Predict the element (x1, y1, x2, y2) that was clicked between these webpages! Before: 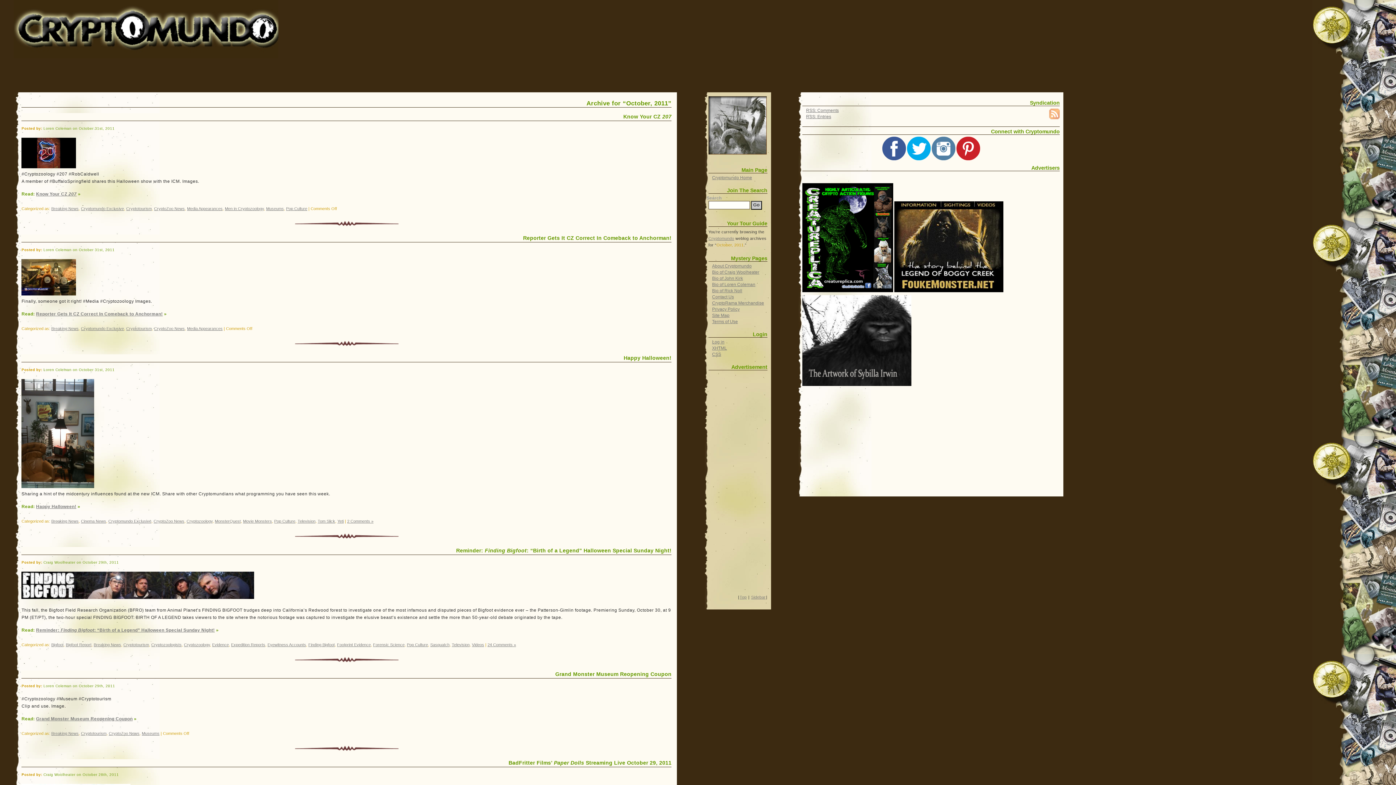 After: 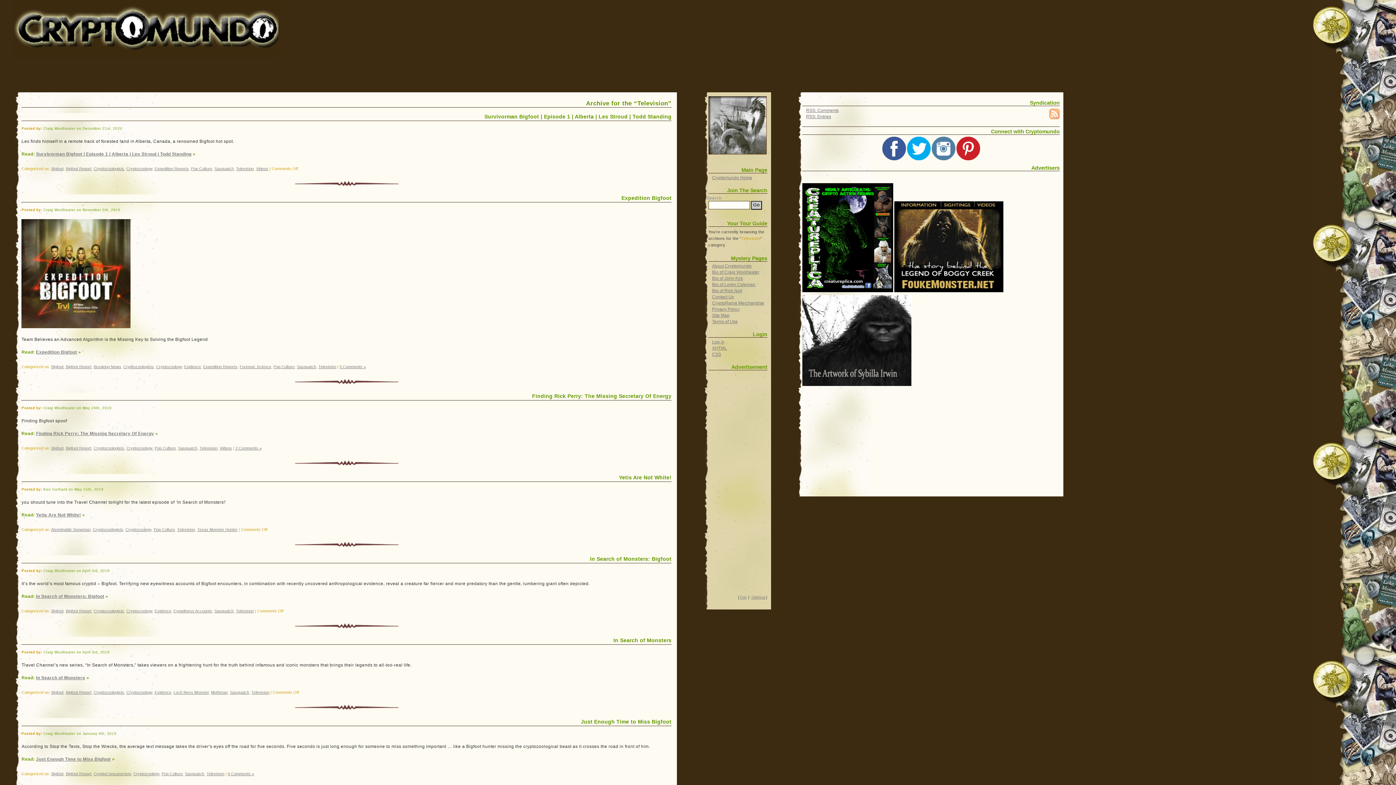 Action: label: Television bbox: (297, 519, 315, 523)